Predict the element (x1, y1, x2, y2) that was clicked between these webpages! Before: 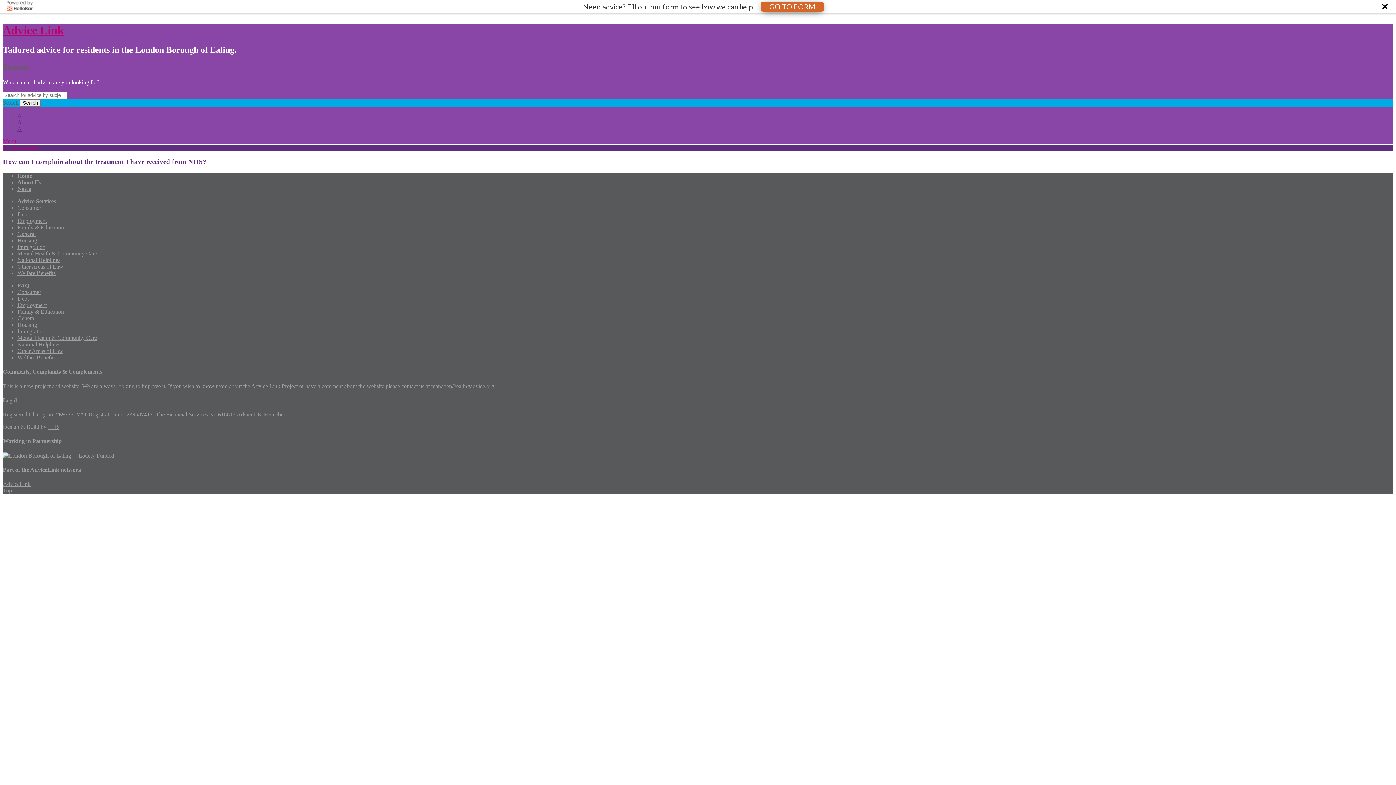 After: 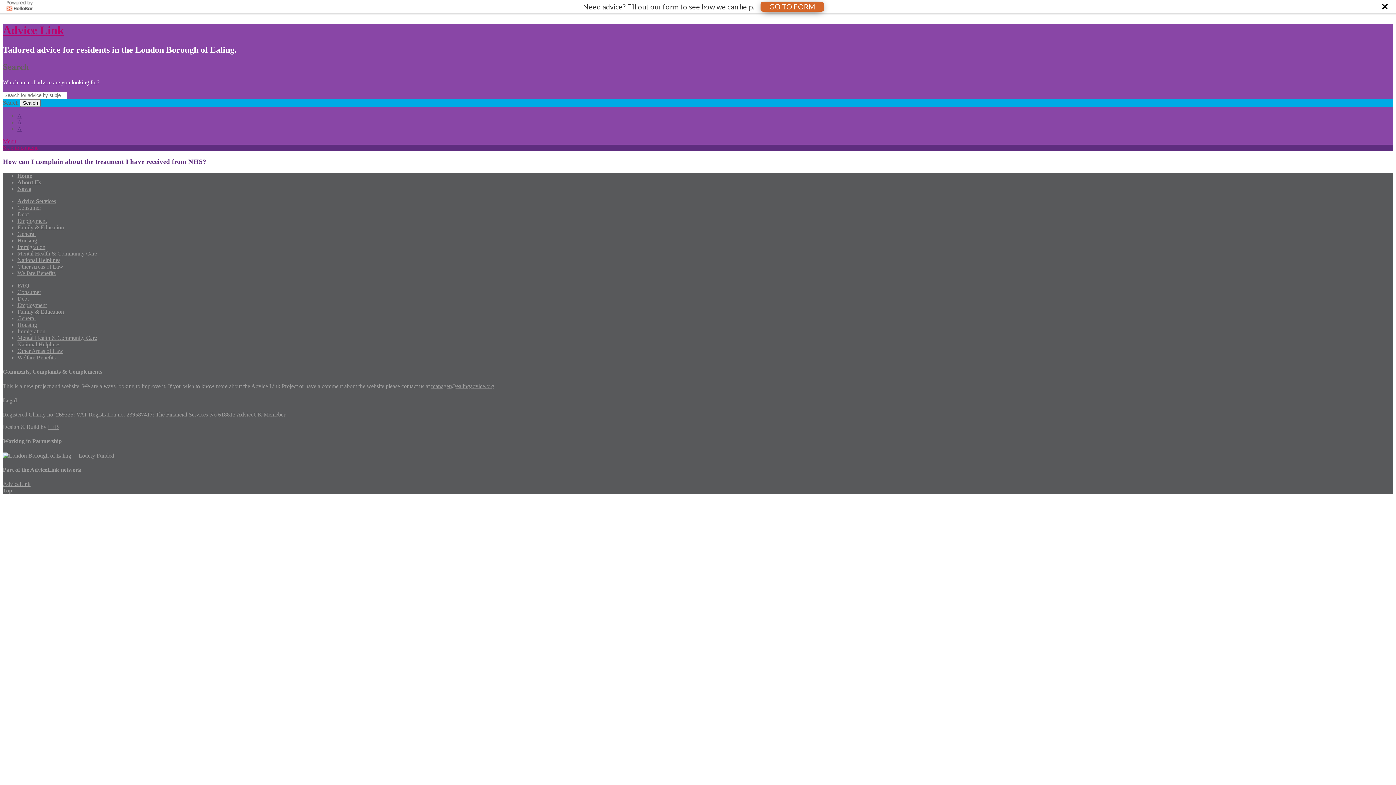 Action: bbox: (431, 383, 494, 389) label: manager@ealingadvice.org